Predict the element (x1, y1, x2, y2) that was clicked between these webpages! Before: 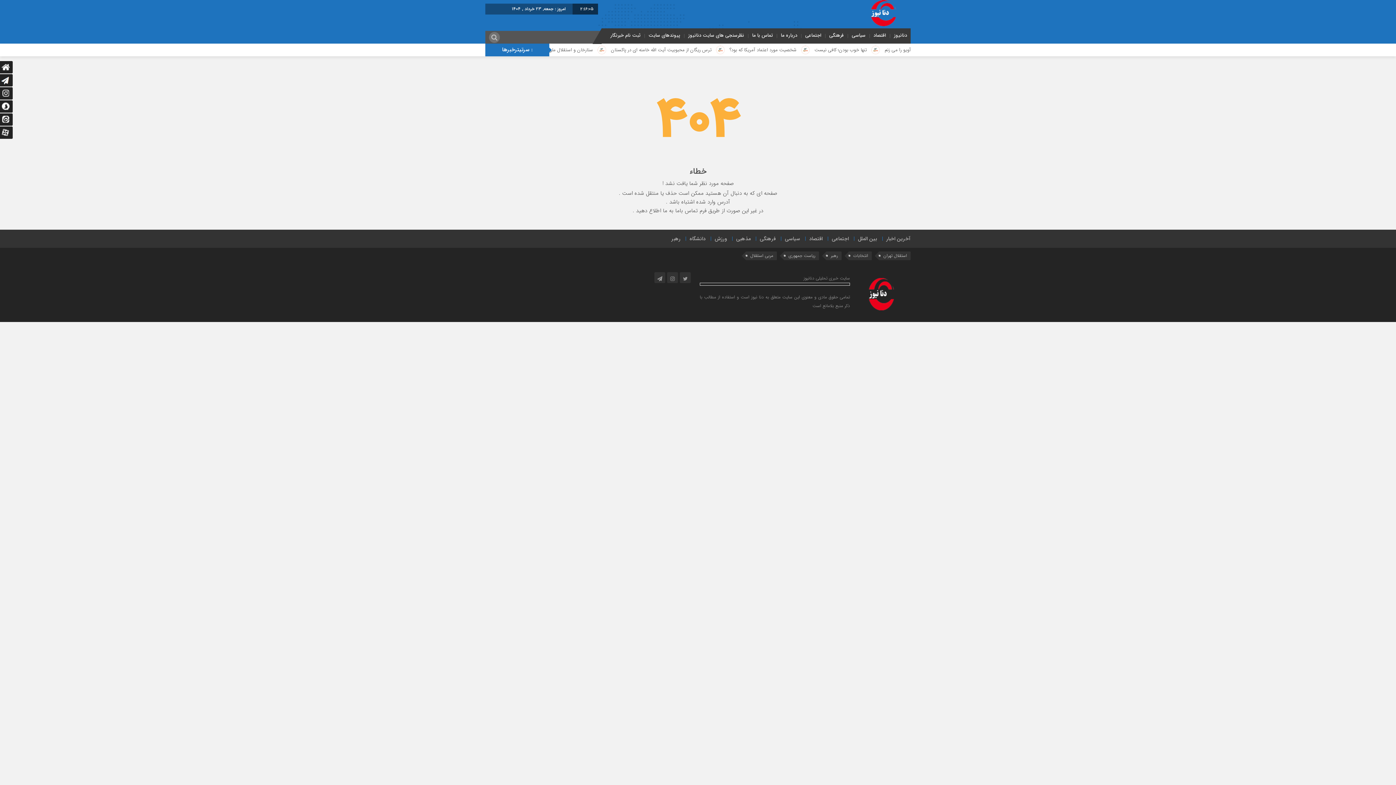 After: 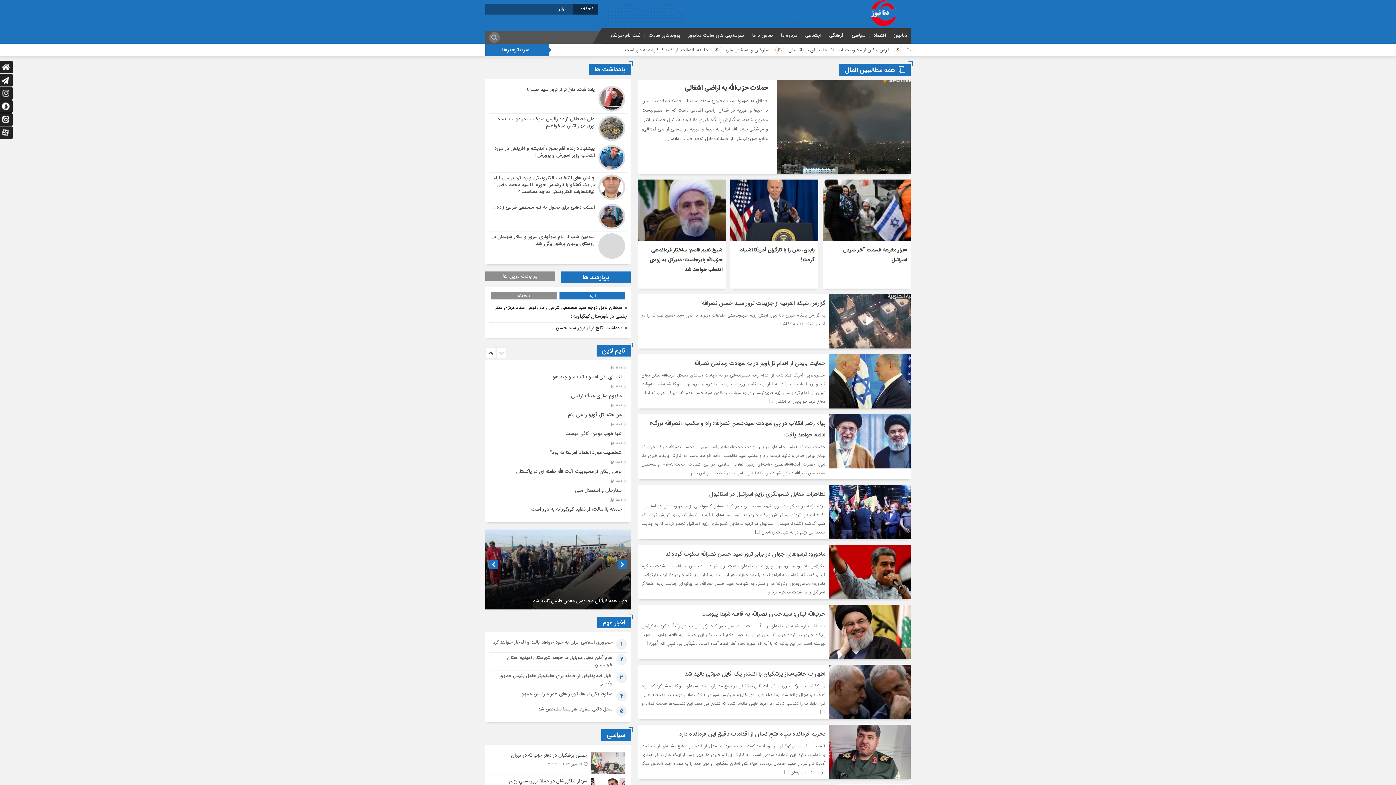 Action: label: بین الملل bbox: (858, 229, 877, 248)